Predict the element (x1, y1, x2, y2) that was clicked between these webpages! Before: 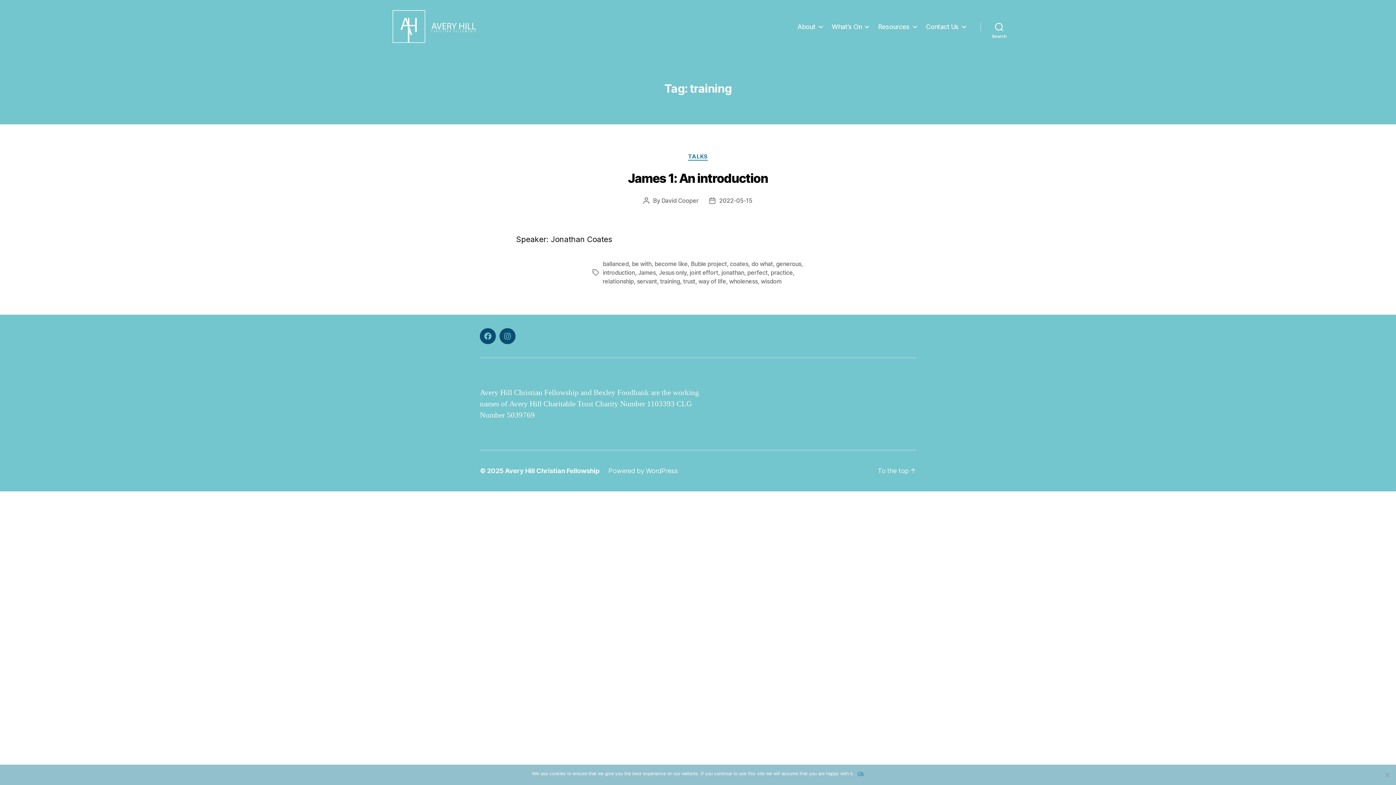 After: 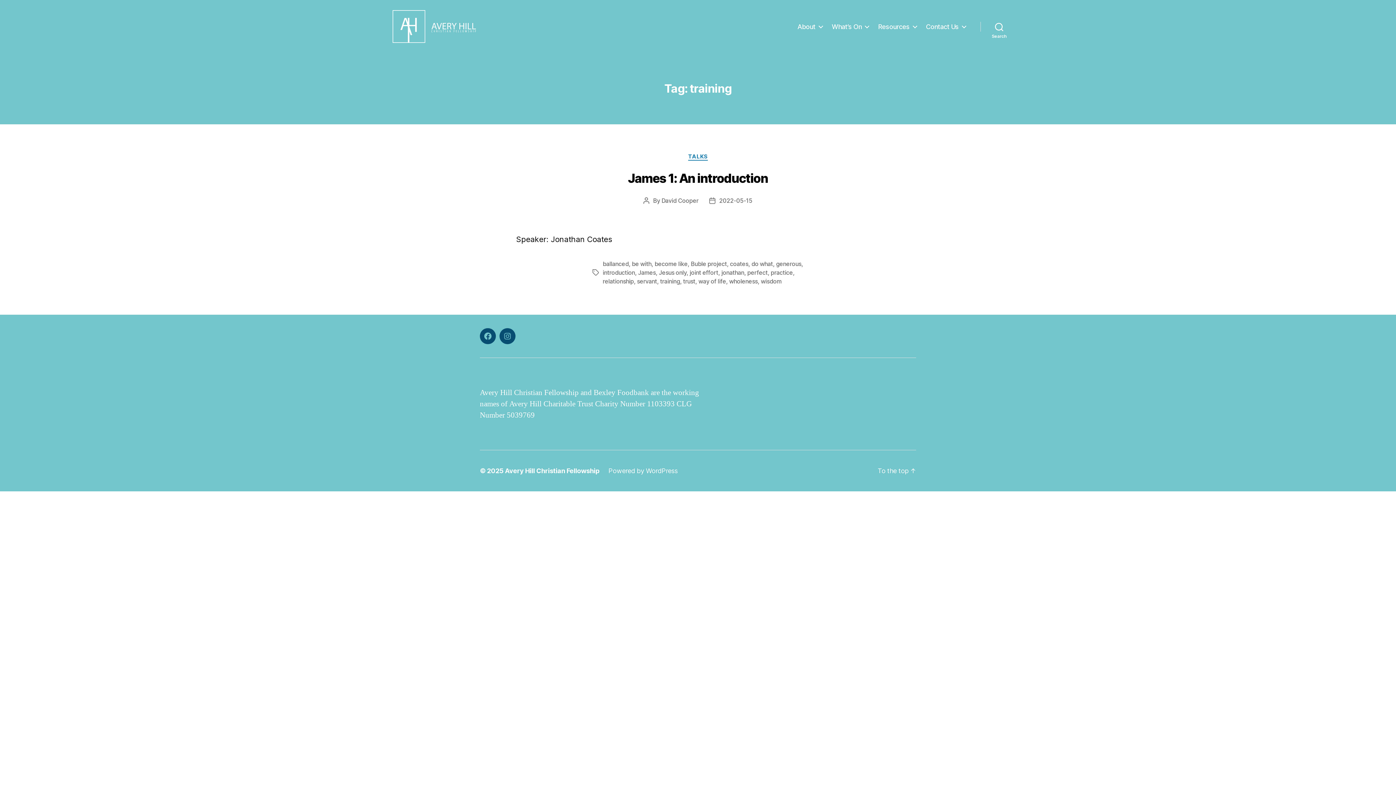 Action: label: Ok bbox: (858, 770, 864, 777)